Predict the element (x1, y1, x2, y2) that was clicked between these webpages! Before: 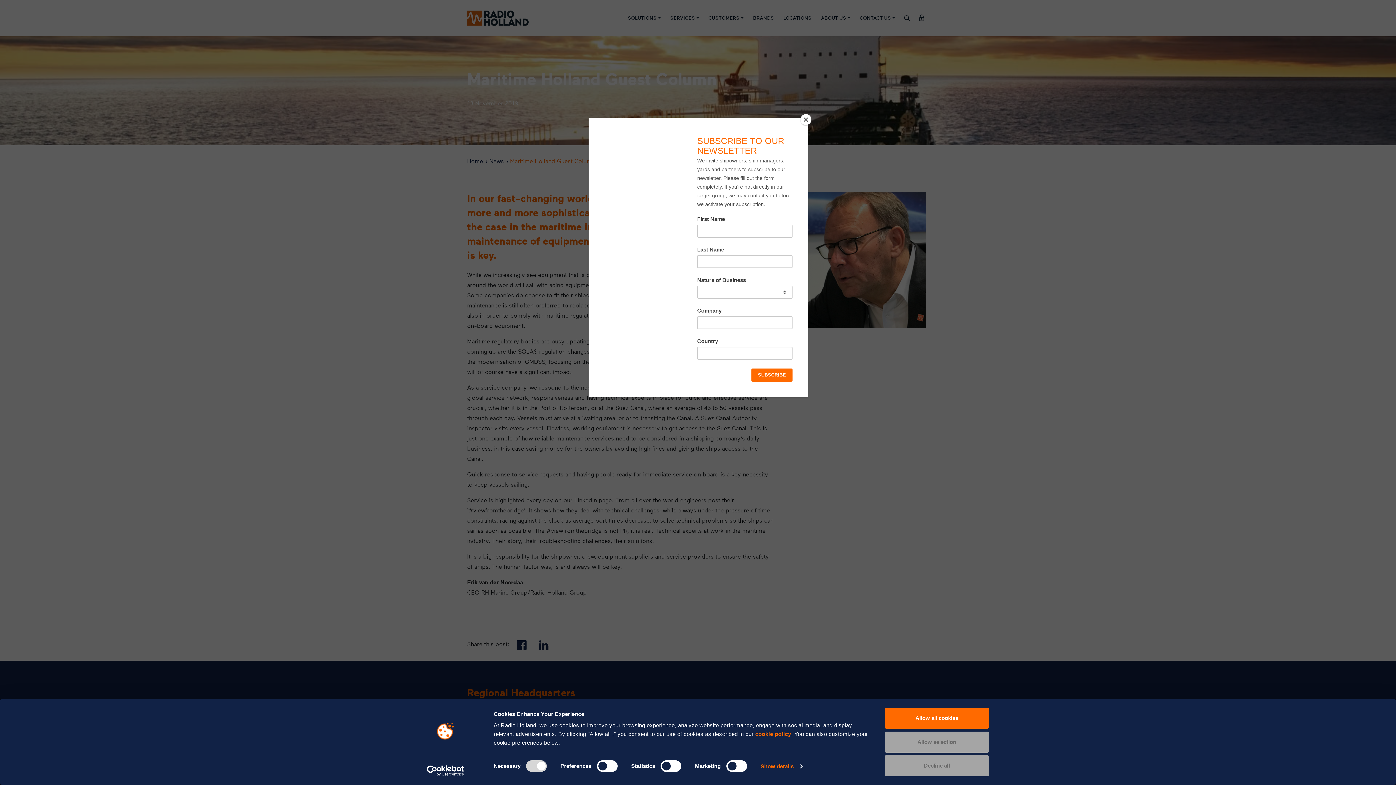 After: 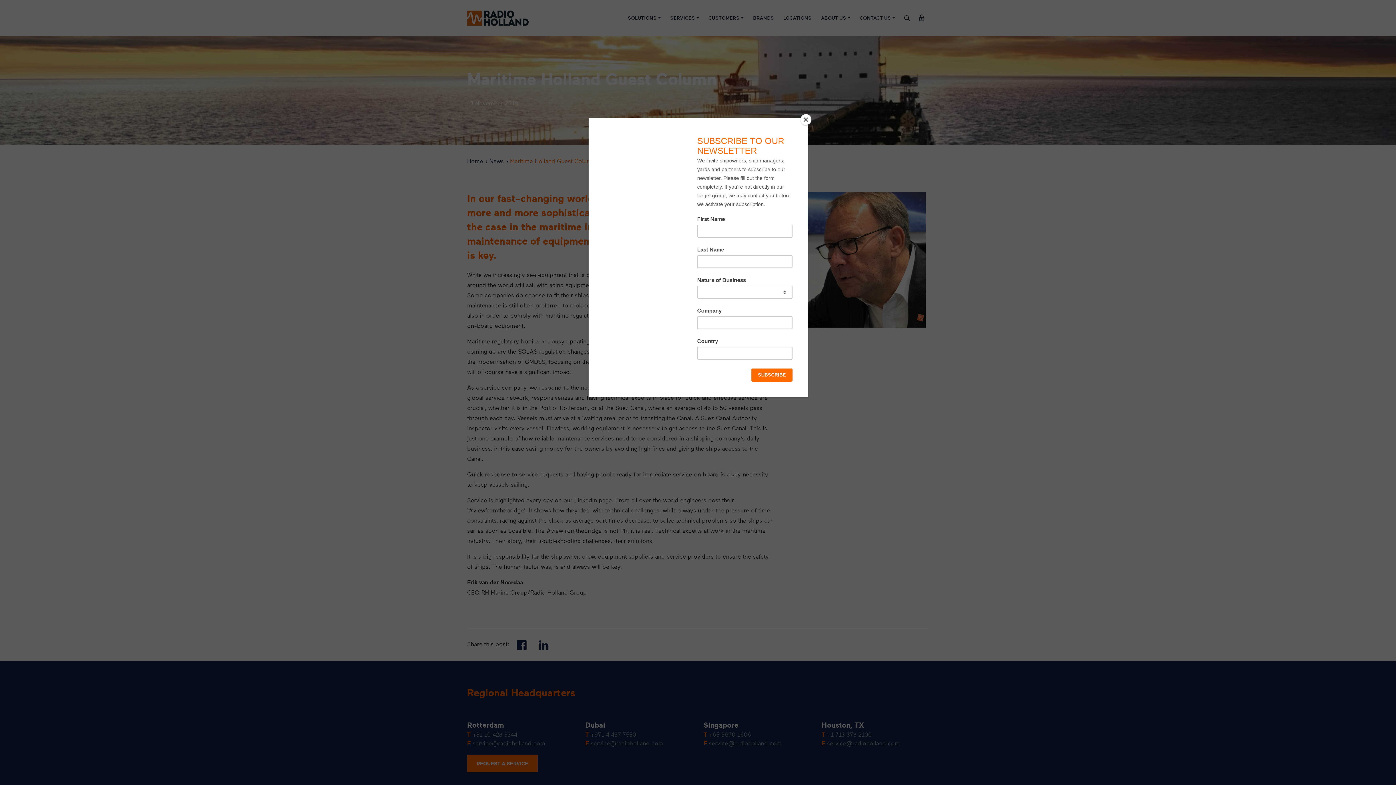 Action: bbox: (885, 731, 989, 752) label: Allow selection